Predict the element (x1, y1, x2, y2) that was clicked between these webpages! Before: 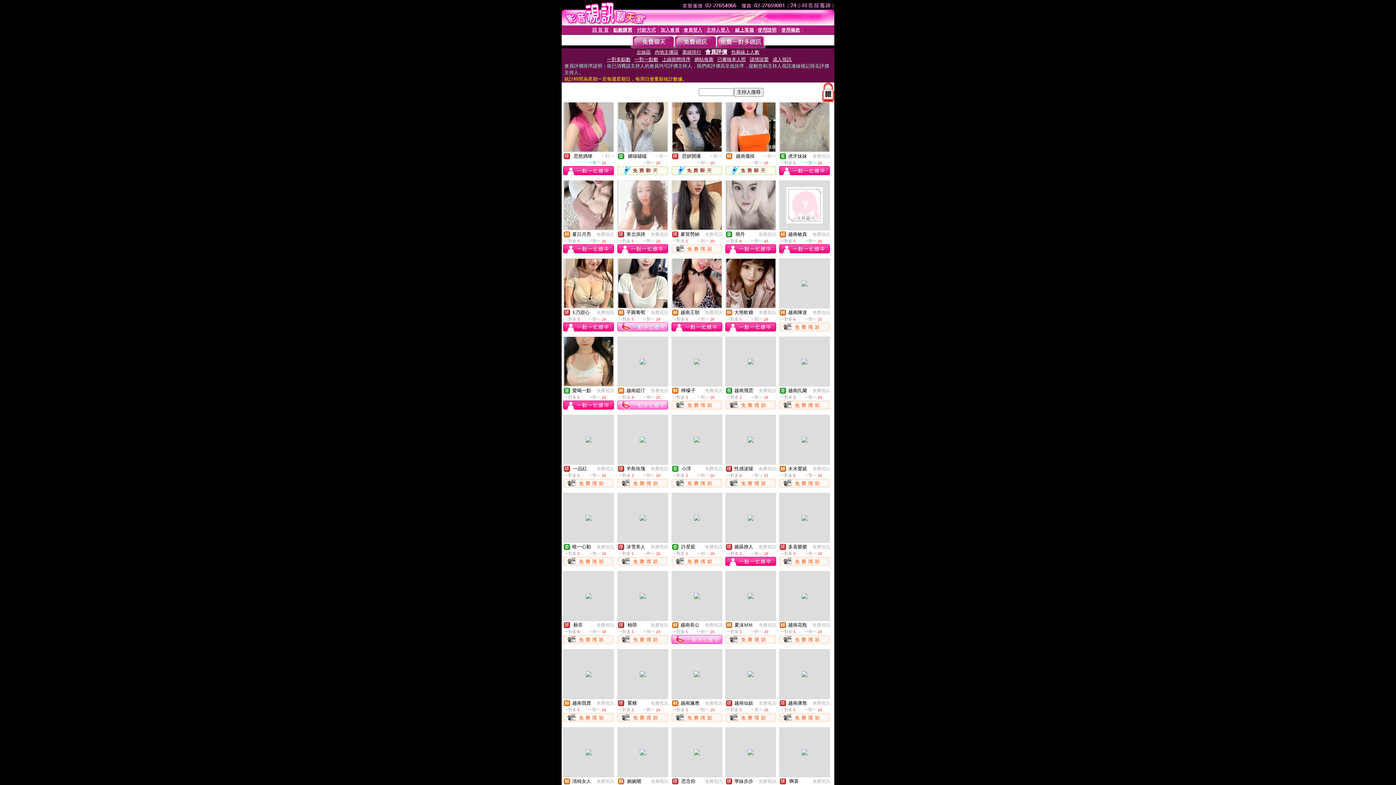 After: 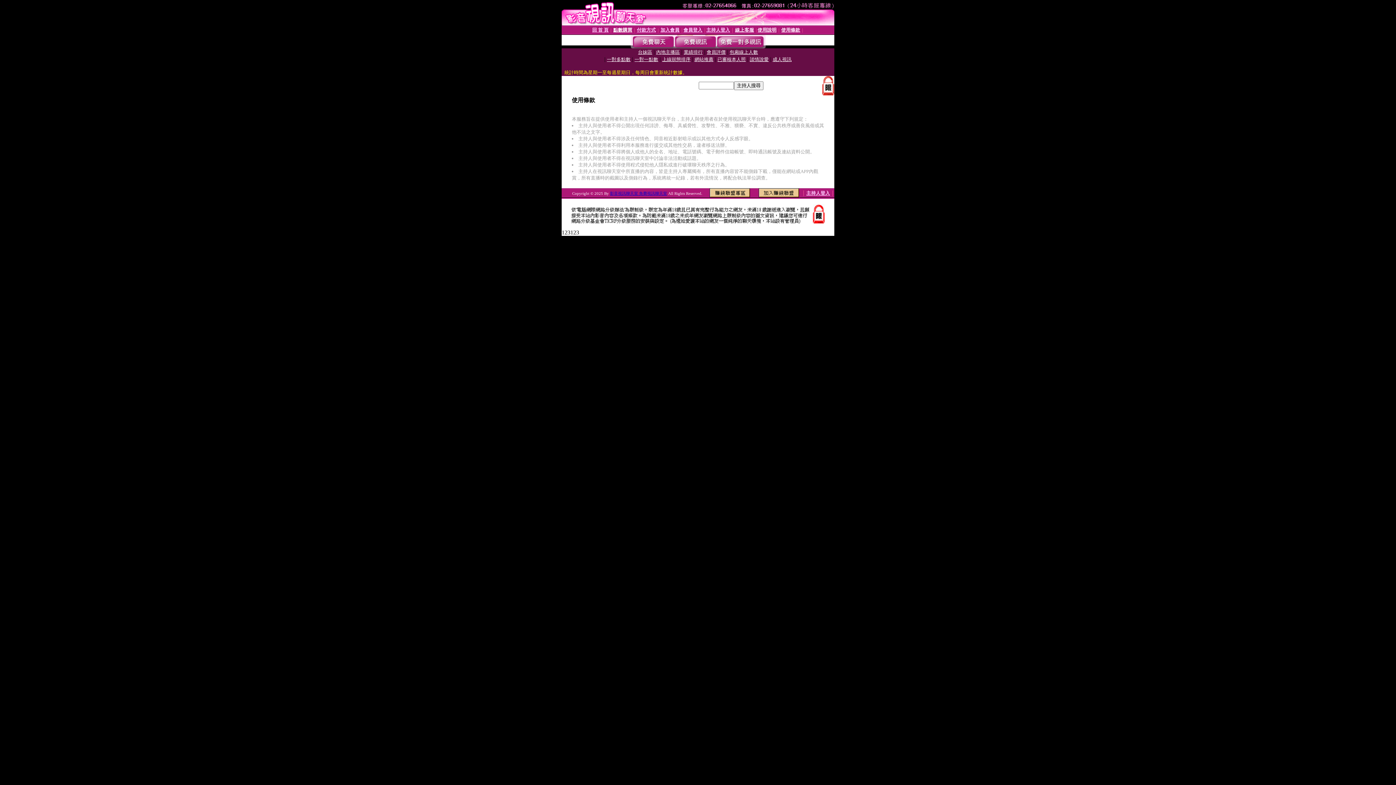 Action: bbox: (781, 27, 800, 32) label: 使用條款